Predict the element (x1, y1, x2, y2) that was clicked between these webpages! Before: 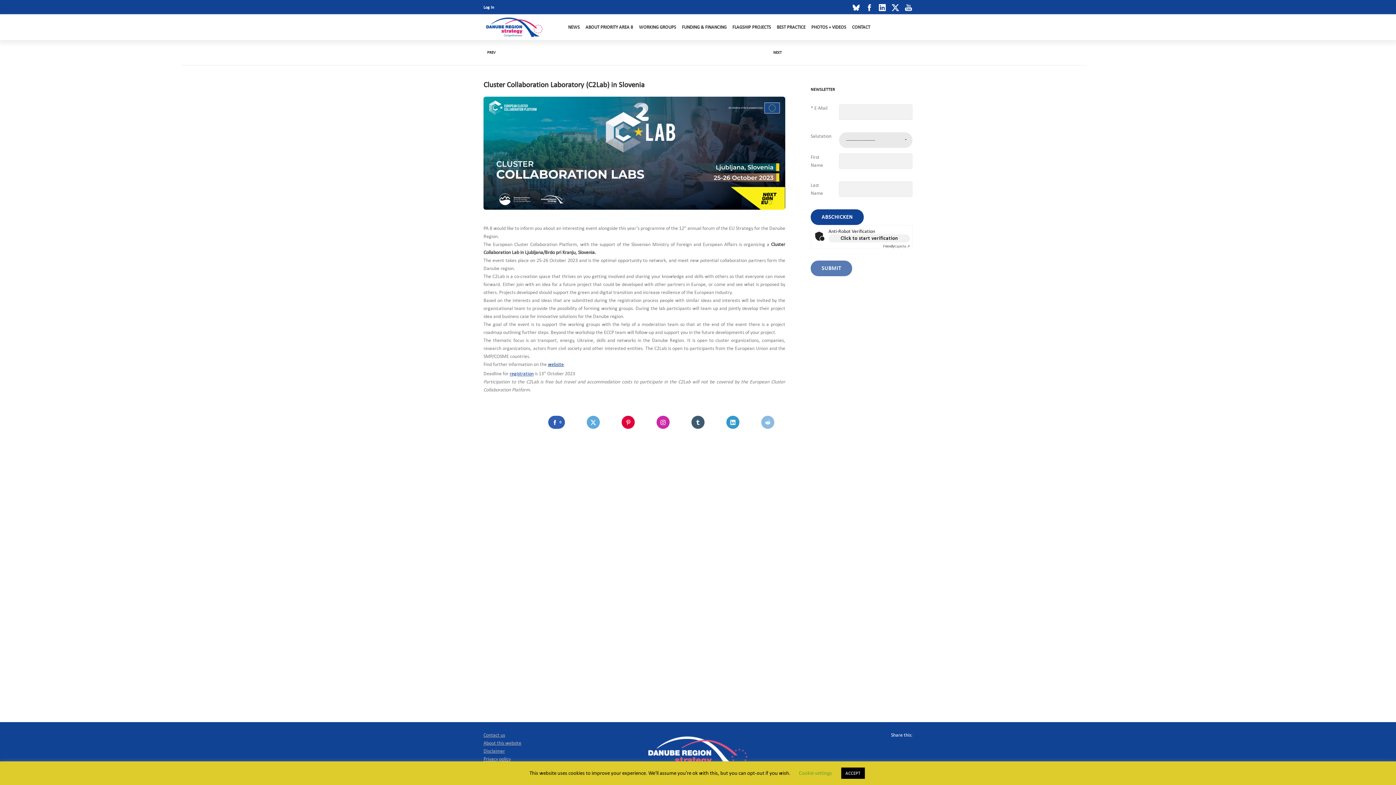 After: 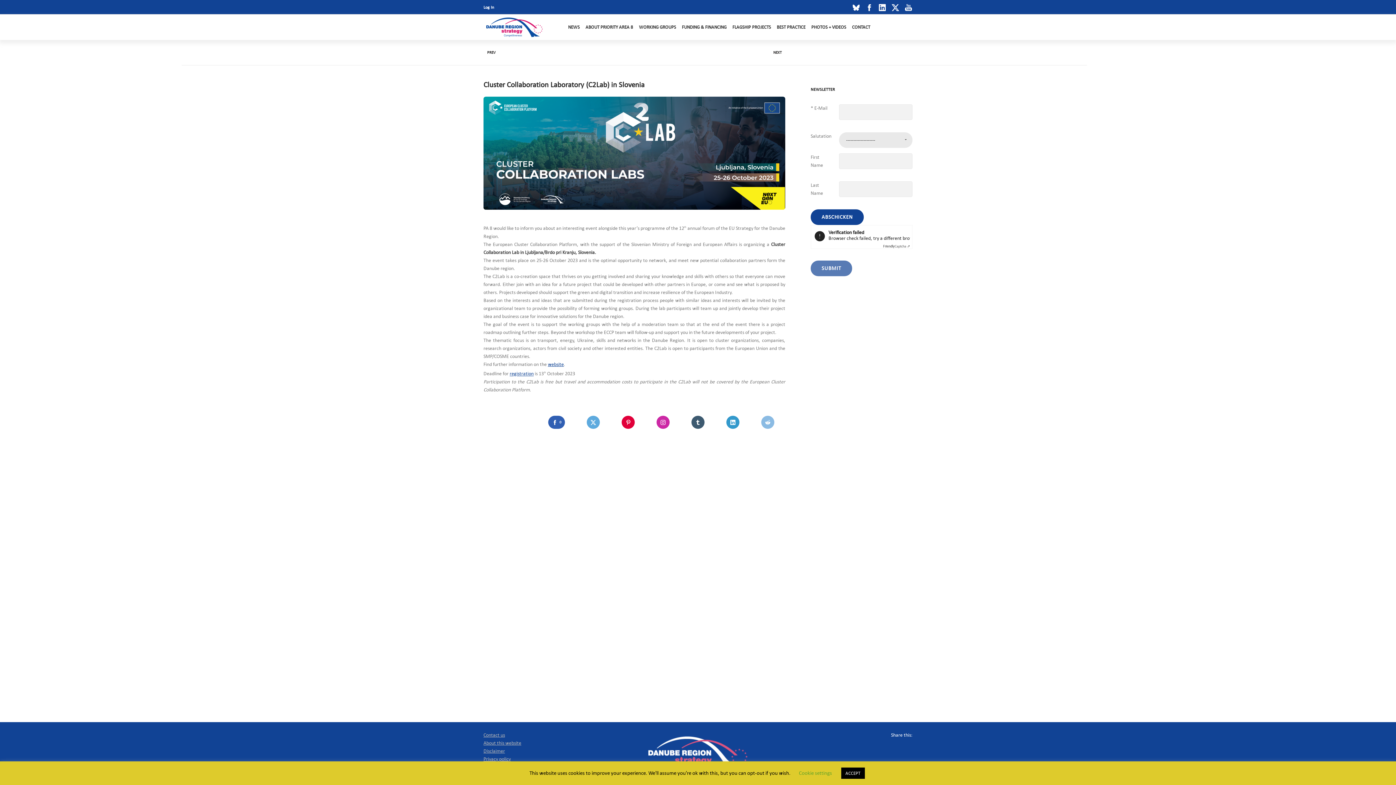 Action: bbox: (828, 234, 910, 242) label: Click to start verification